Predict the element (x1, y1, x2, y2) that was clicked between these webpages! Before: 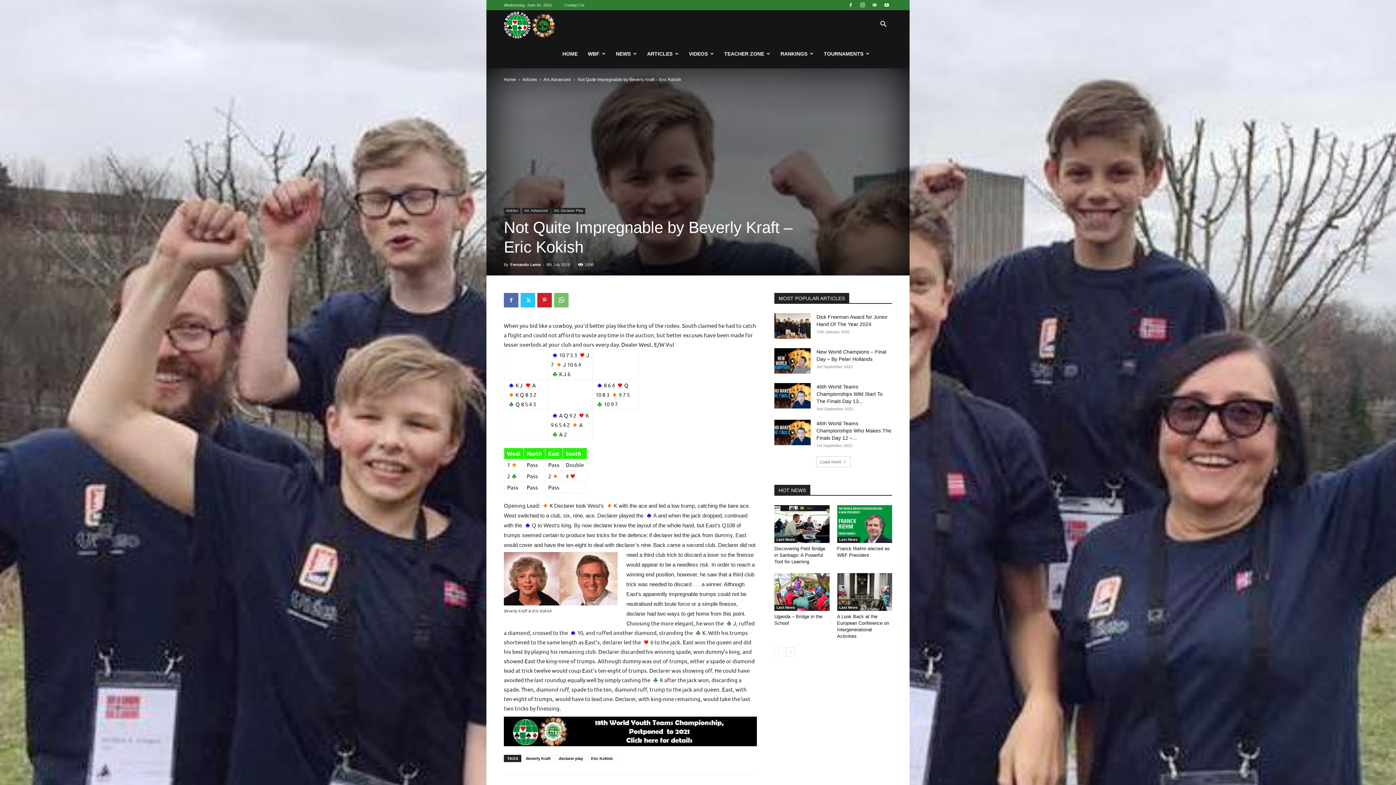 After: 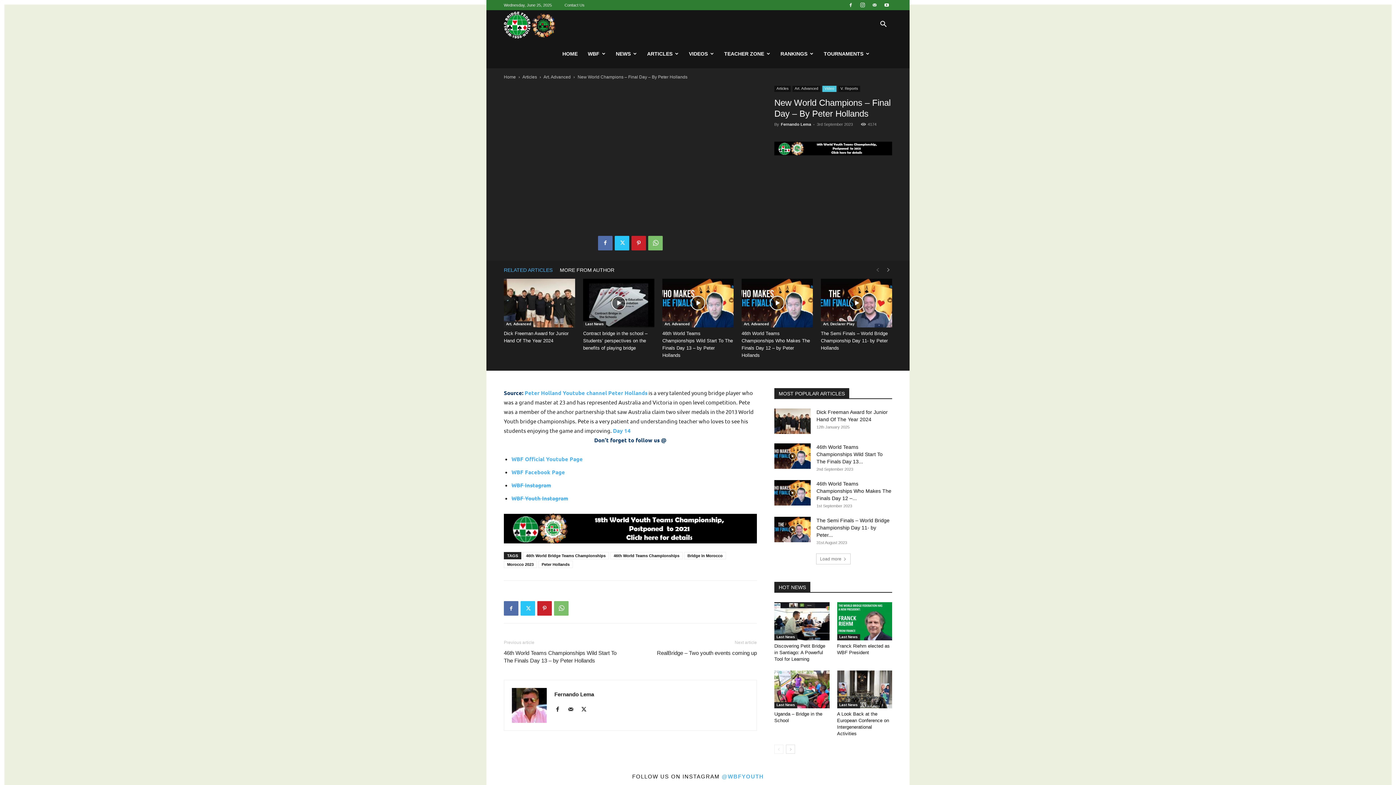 Action: bbox: (774, 348, 810, 373)